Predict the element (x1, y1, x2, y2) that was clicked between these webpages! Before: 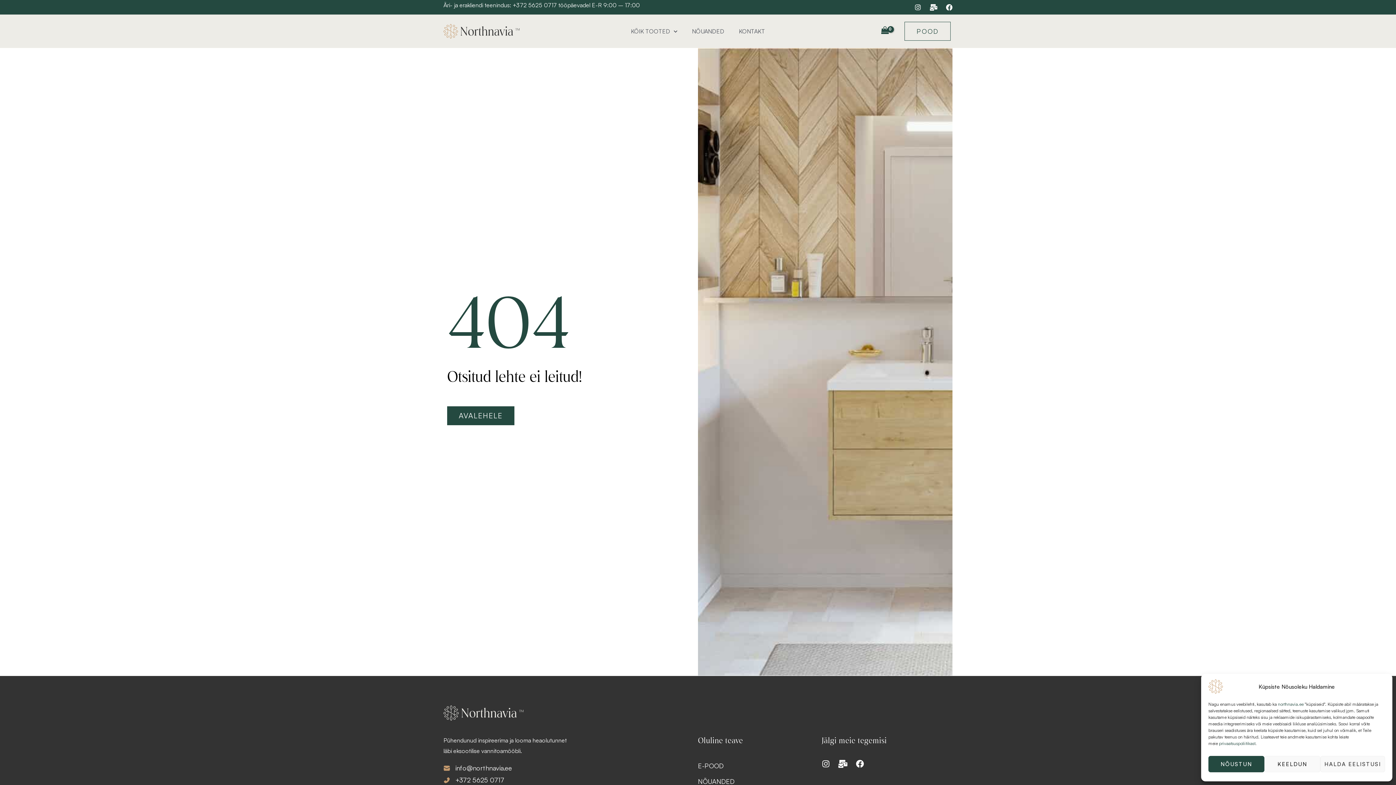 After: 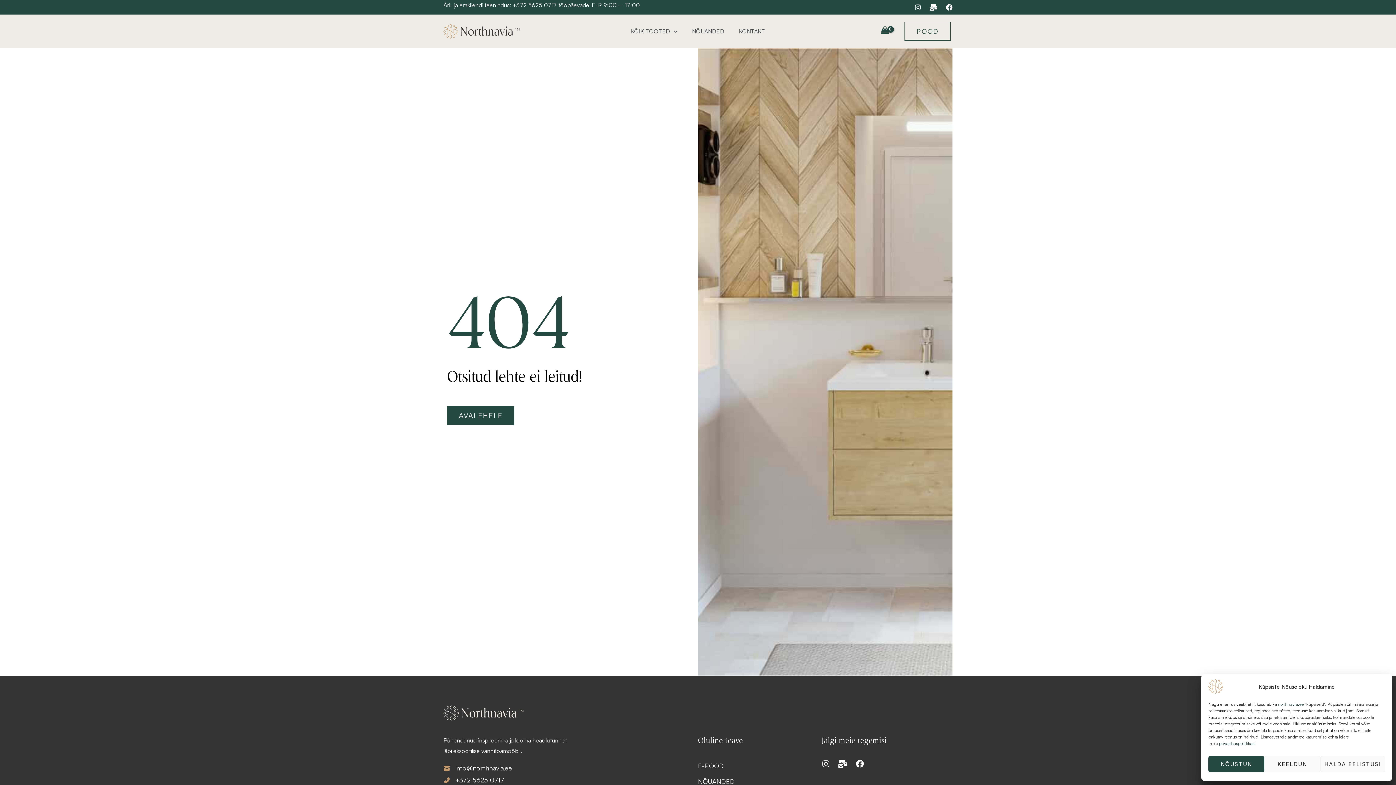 Action: bbox: (1219, 741, 1255, 746) label: privaatsuspoliitikast